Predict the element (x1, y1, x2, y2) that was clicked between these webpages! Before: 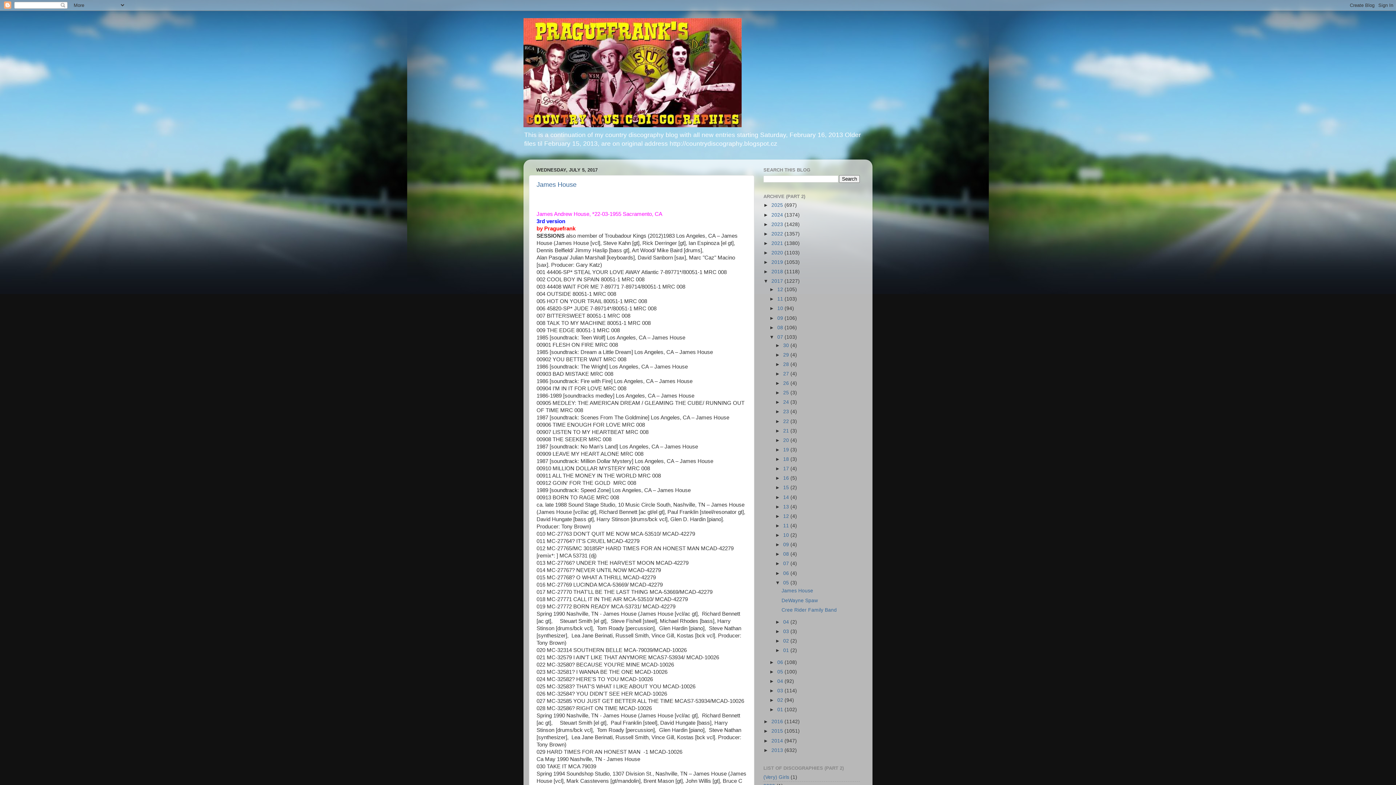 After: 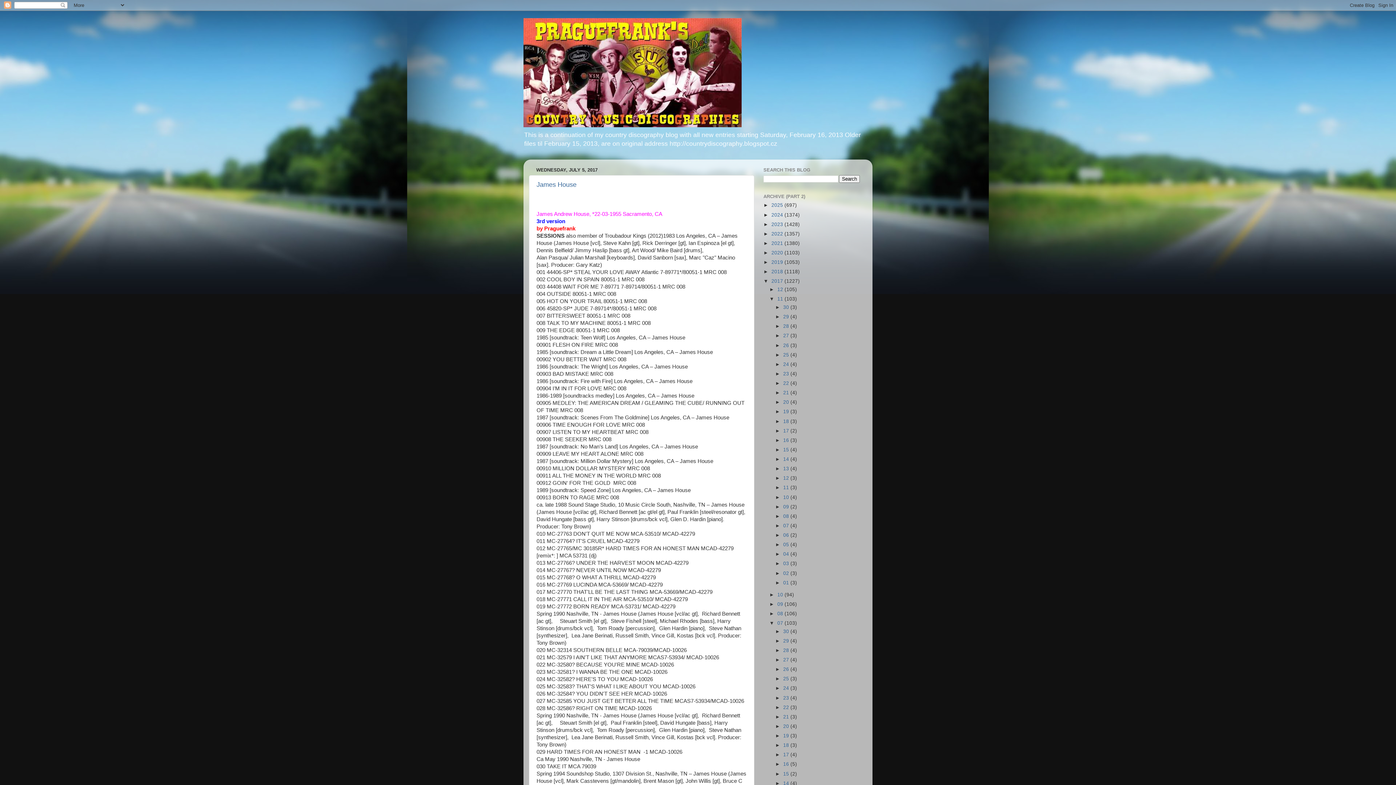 Action: label: ►   bbox: (769, 296, 777, 301)